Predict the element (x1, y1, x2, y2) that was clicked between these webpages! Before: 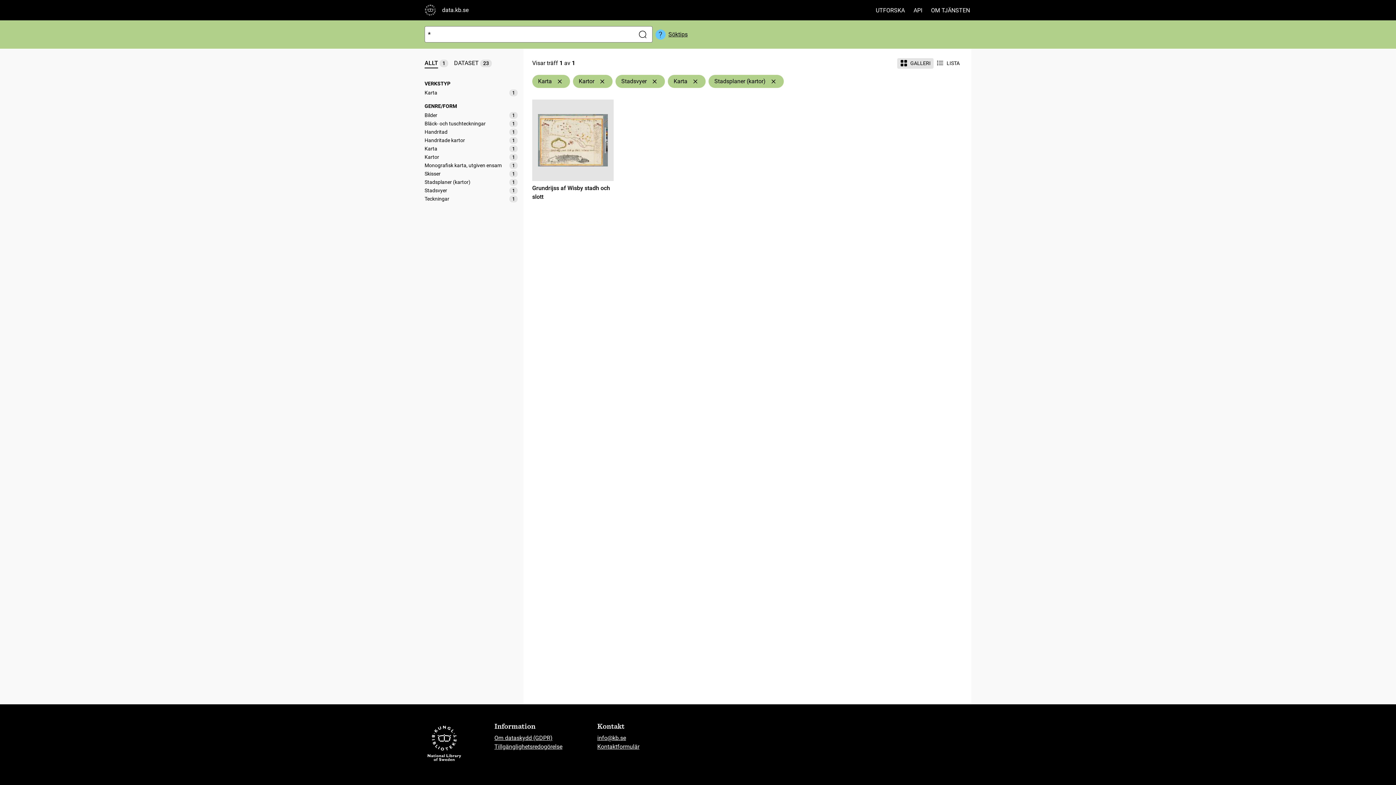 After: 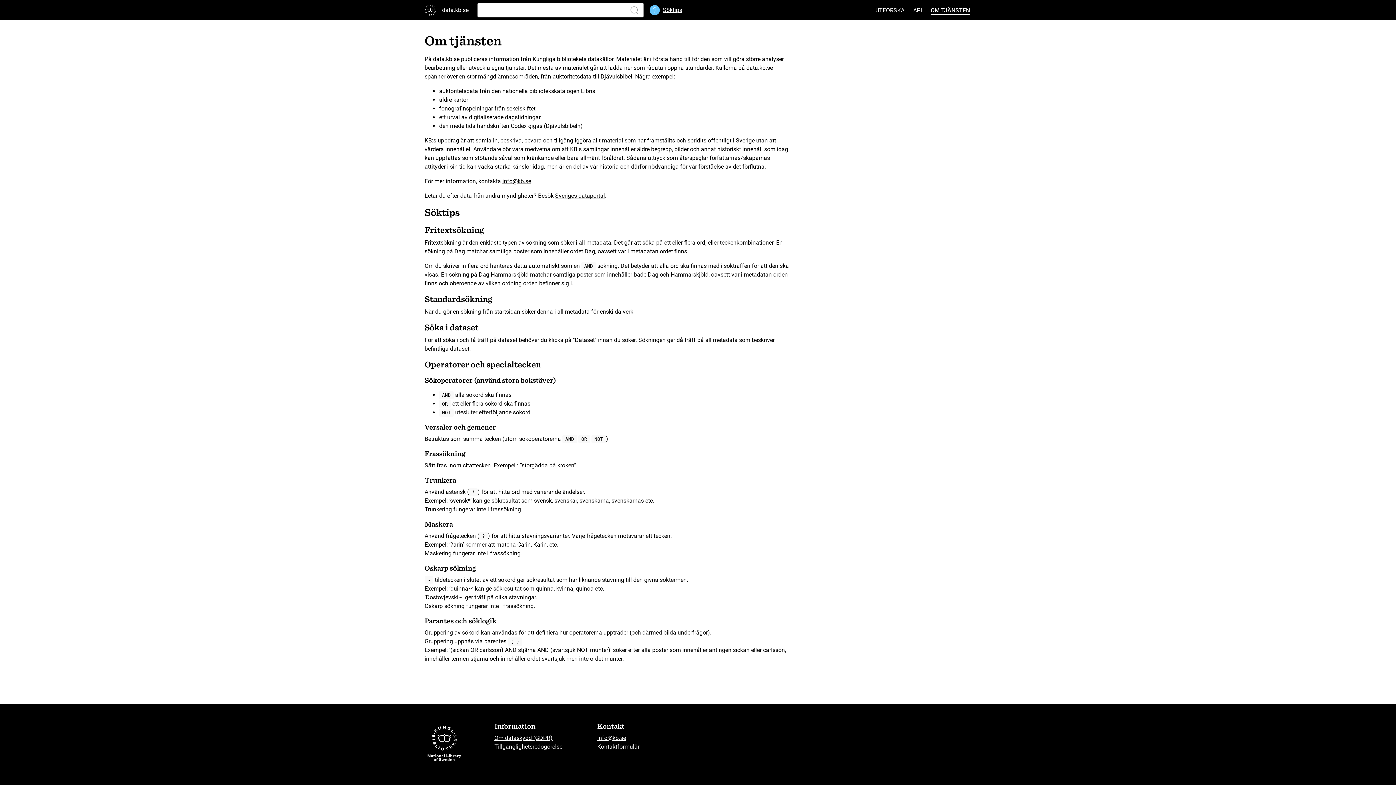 Action: label: OM TJÄNSTEN bbox: (929, 5, 971, 15)